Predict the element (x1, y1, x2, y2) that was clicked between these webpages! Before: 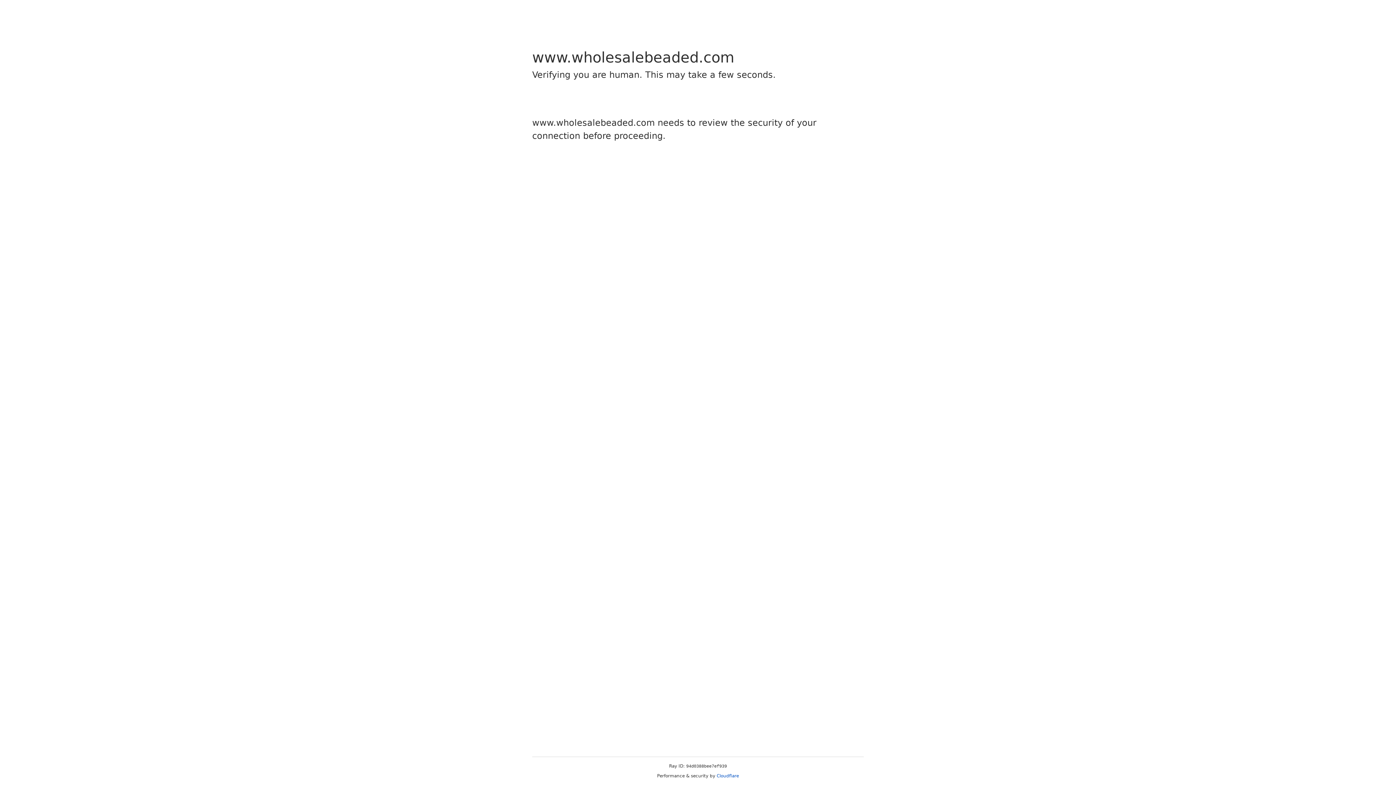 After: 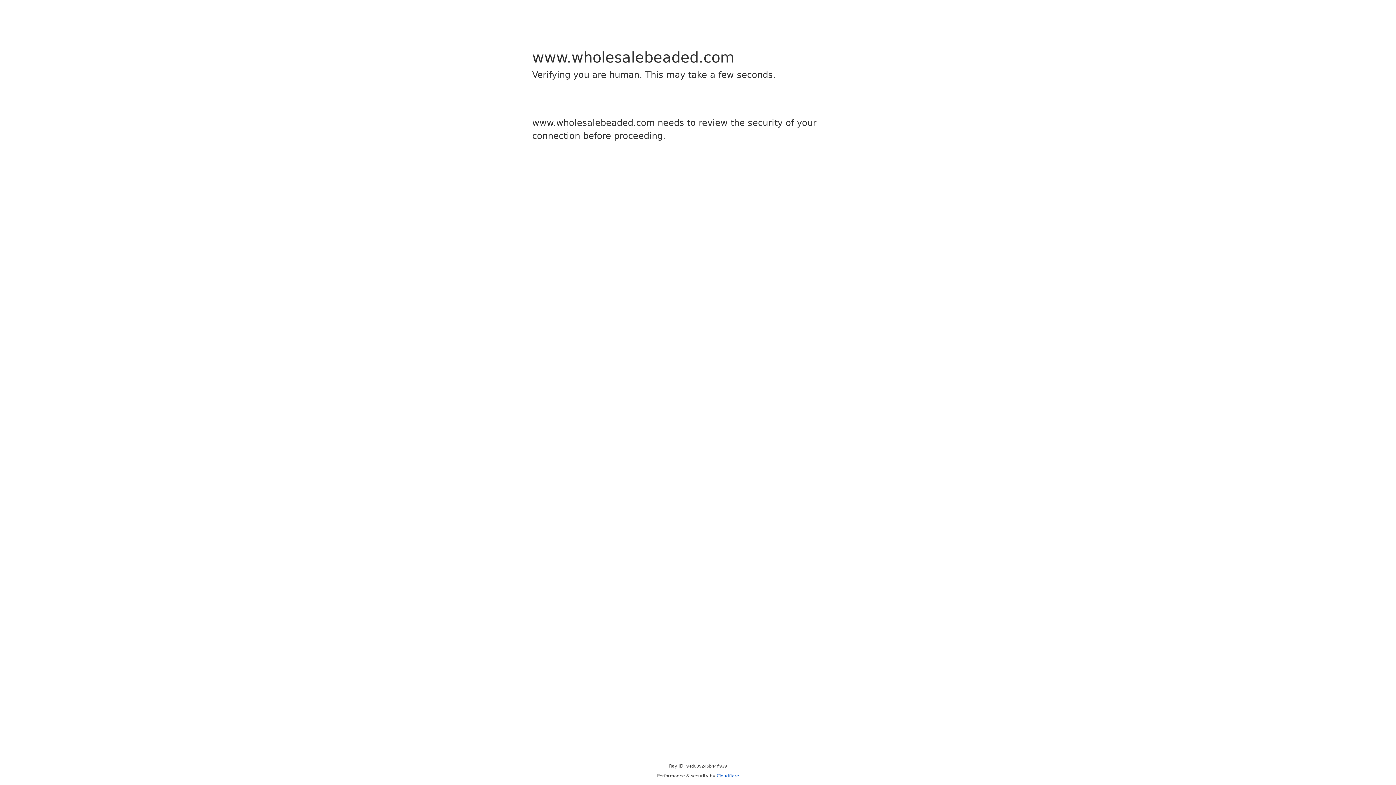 Action: label: Cloudflare bbox: (716, 773, 739, 778)